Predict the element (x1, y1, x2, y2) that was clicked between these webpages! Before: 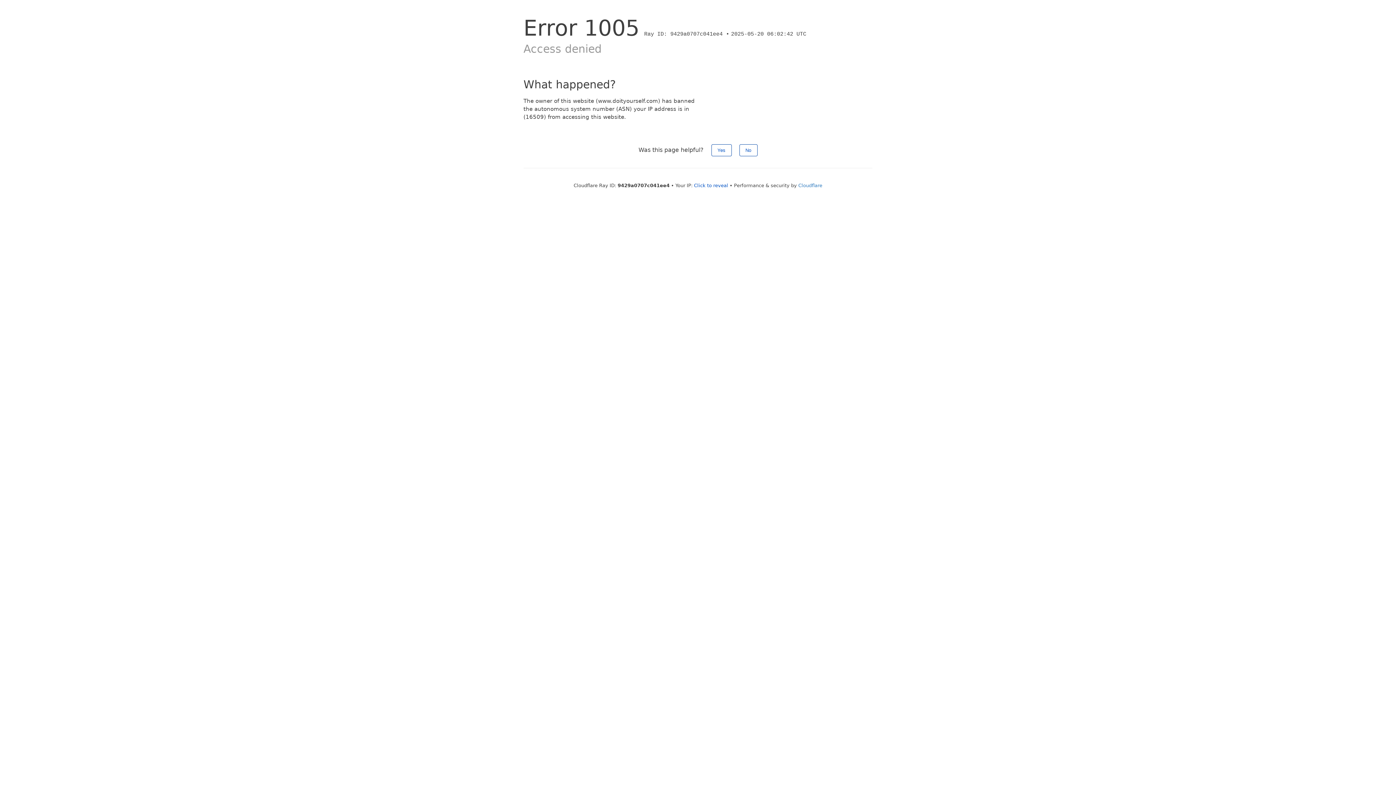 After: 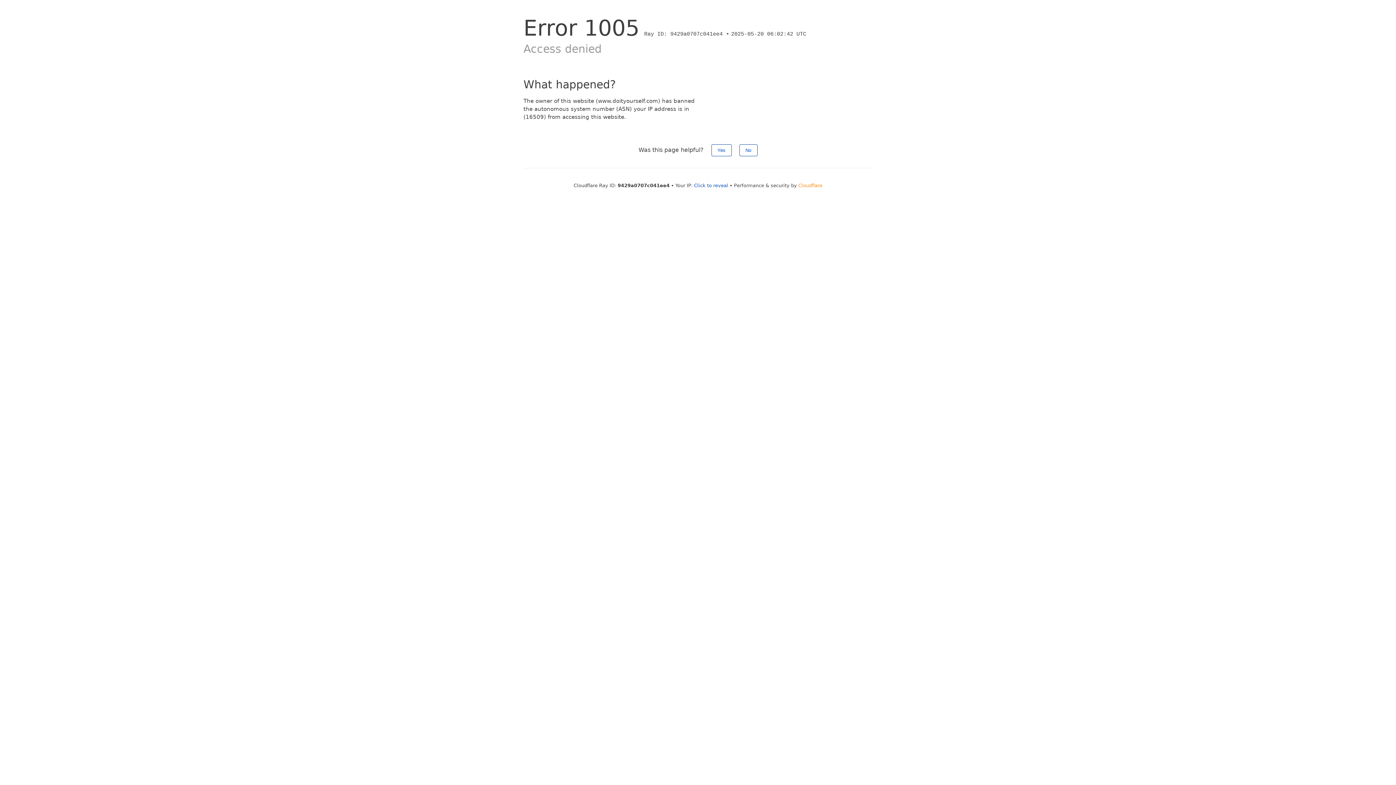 Action: label: Cloudflare bbox: (798, 182, 822, 188)